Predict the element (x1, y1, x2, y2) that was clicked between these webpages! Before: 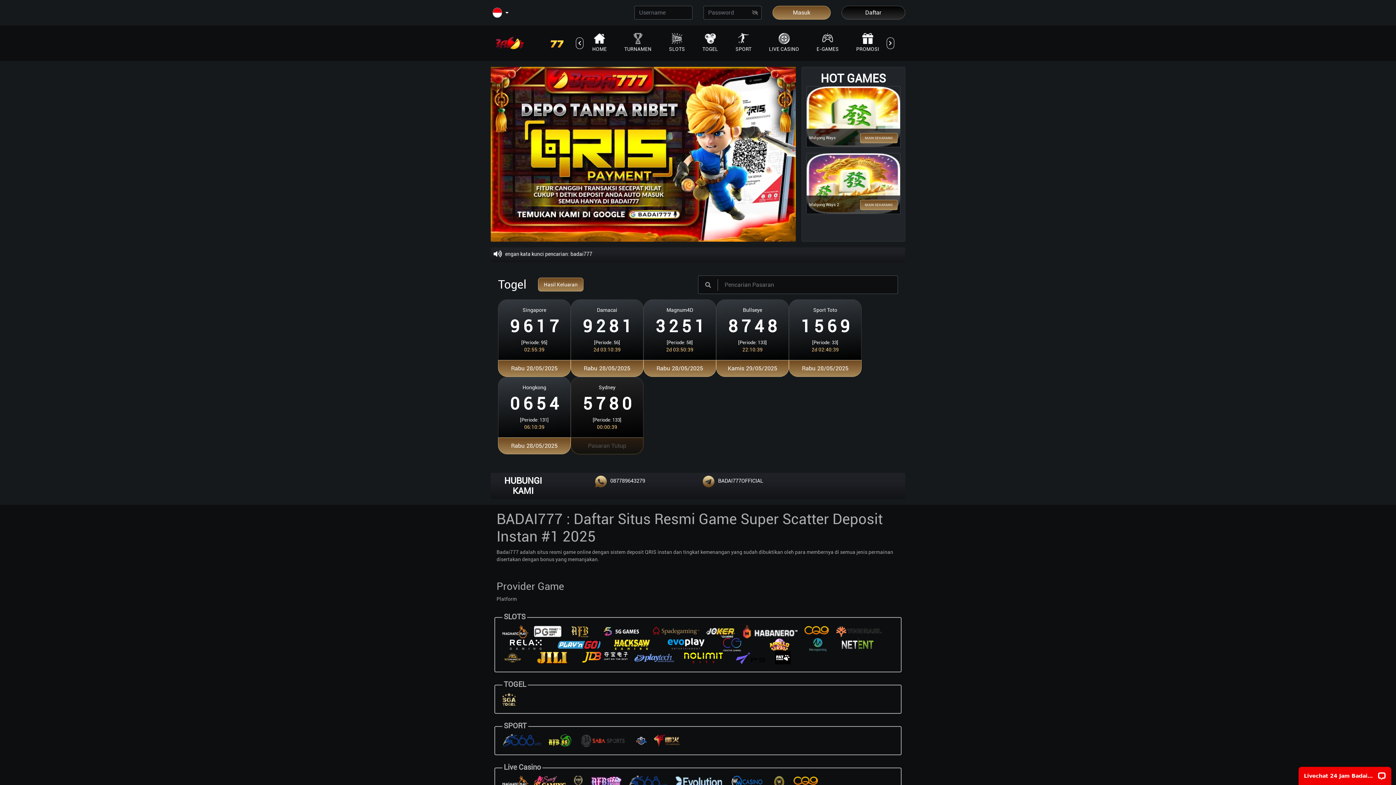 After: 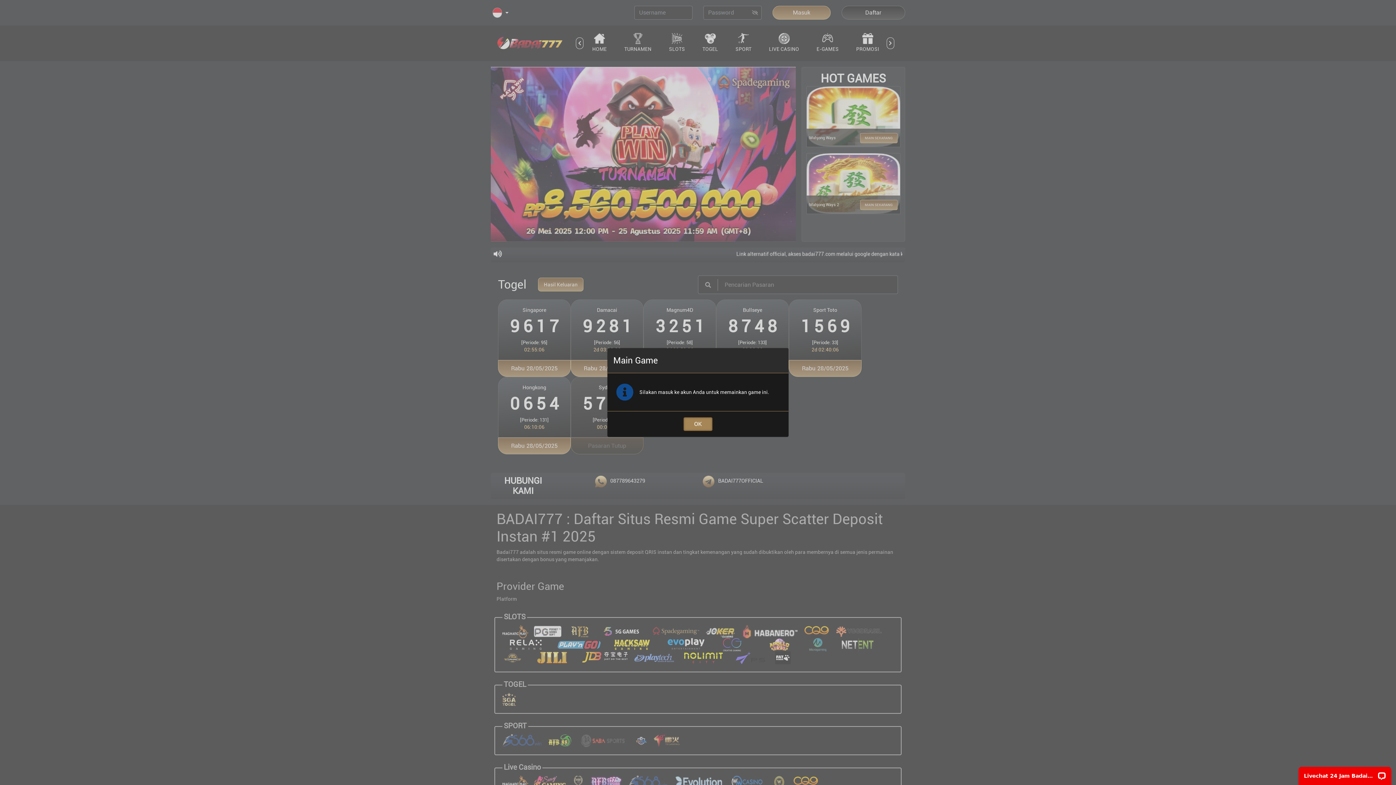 Action: bbox: (860, 200, 897, 210) label: MAIN SEKARANG